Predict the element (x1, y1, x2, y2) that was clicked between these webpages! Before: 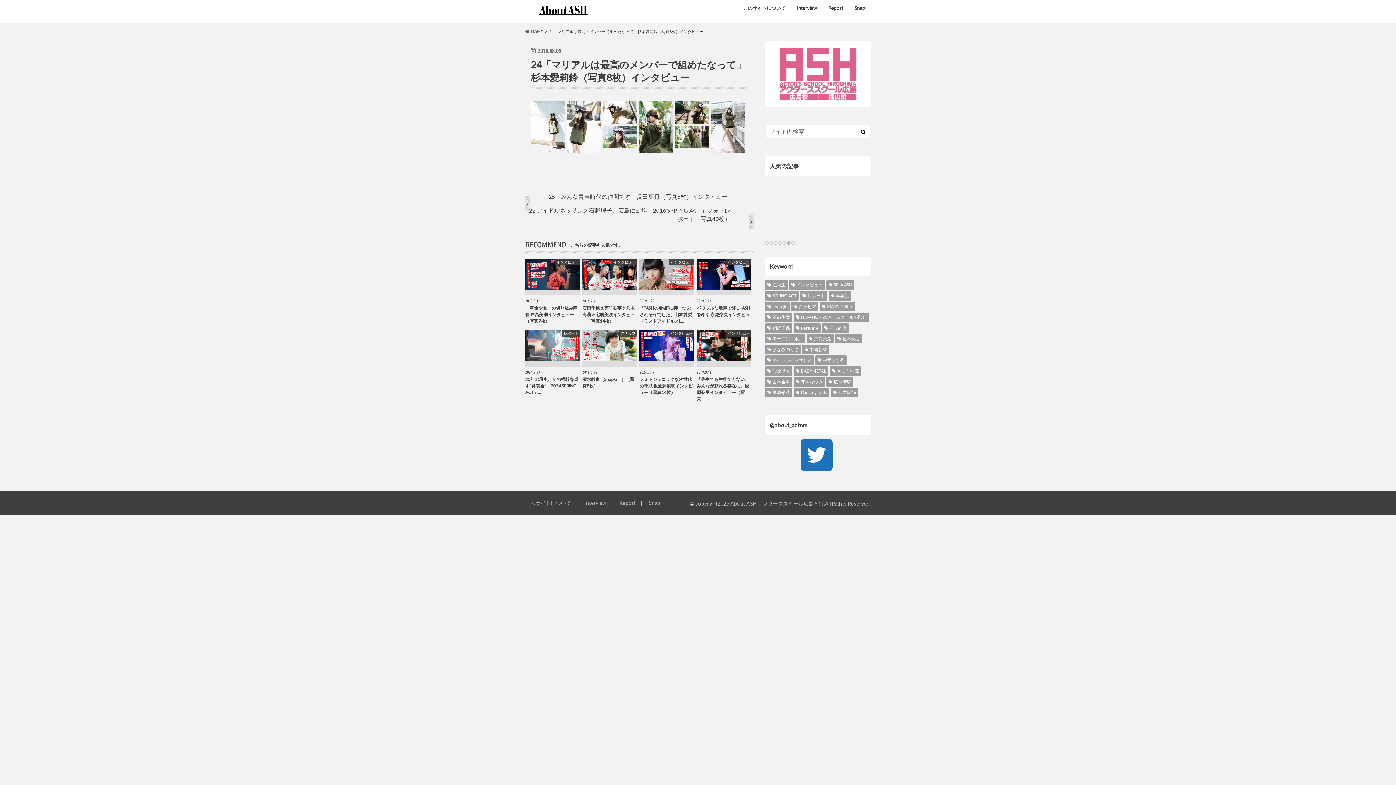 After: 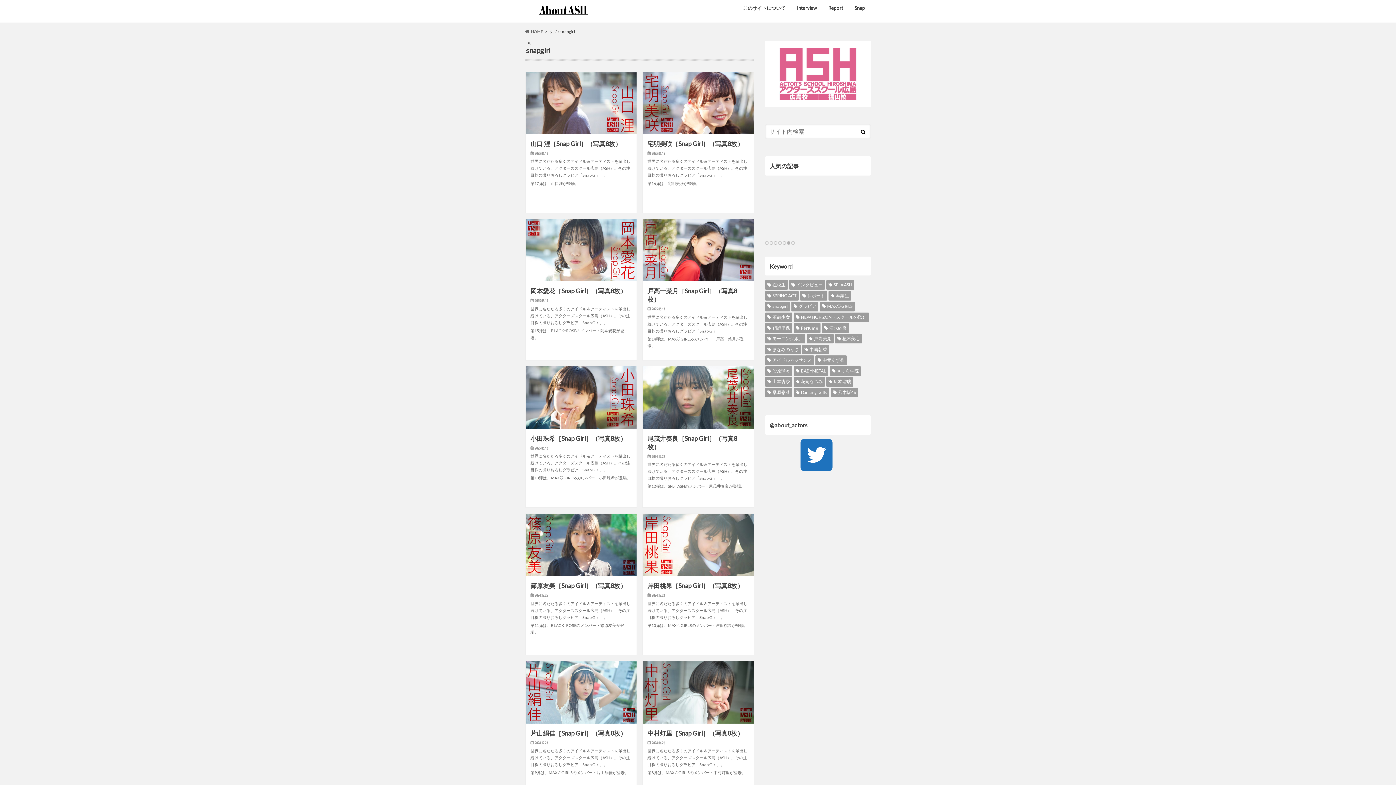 Action: bbox: (765, 301, 790, 311) label: snapgirl (17個の項目)